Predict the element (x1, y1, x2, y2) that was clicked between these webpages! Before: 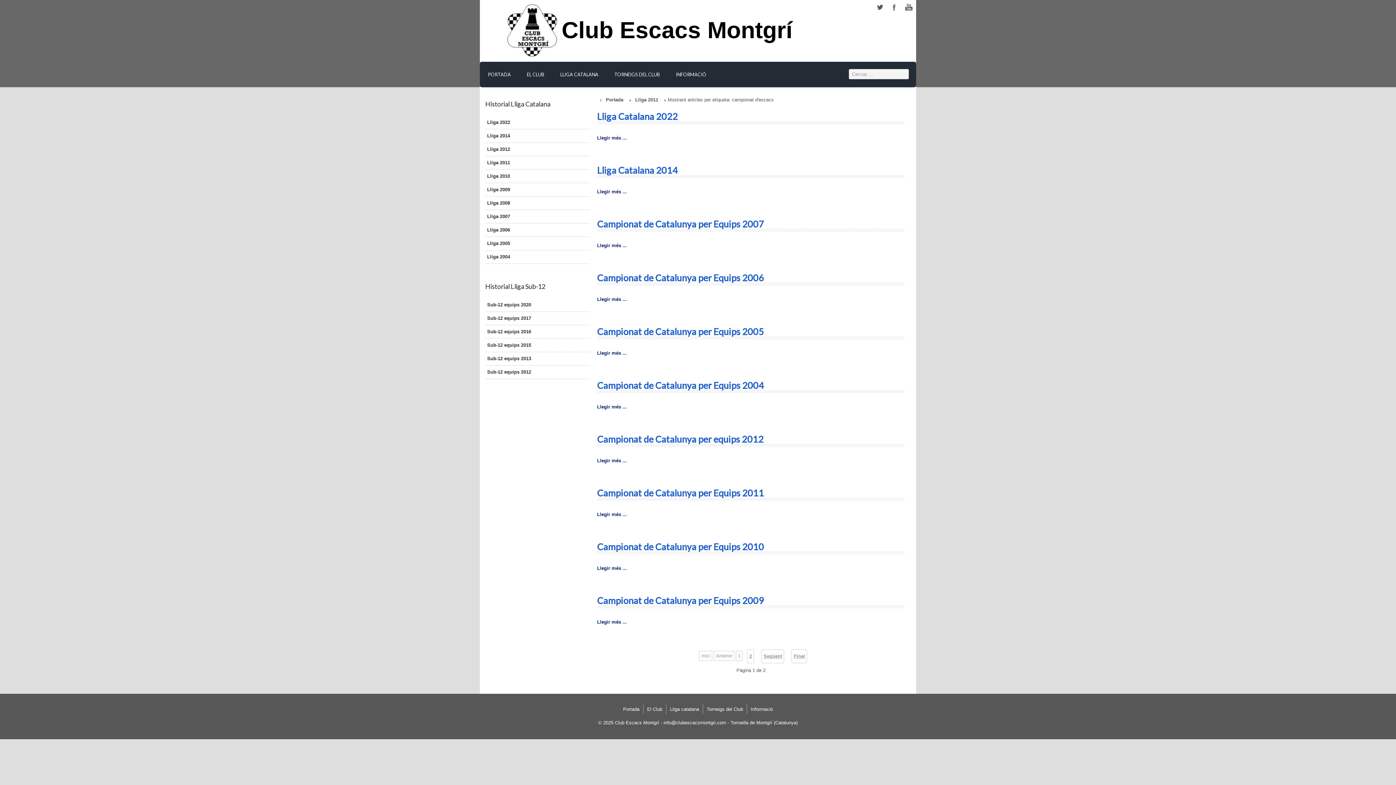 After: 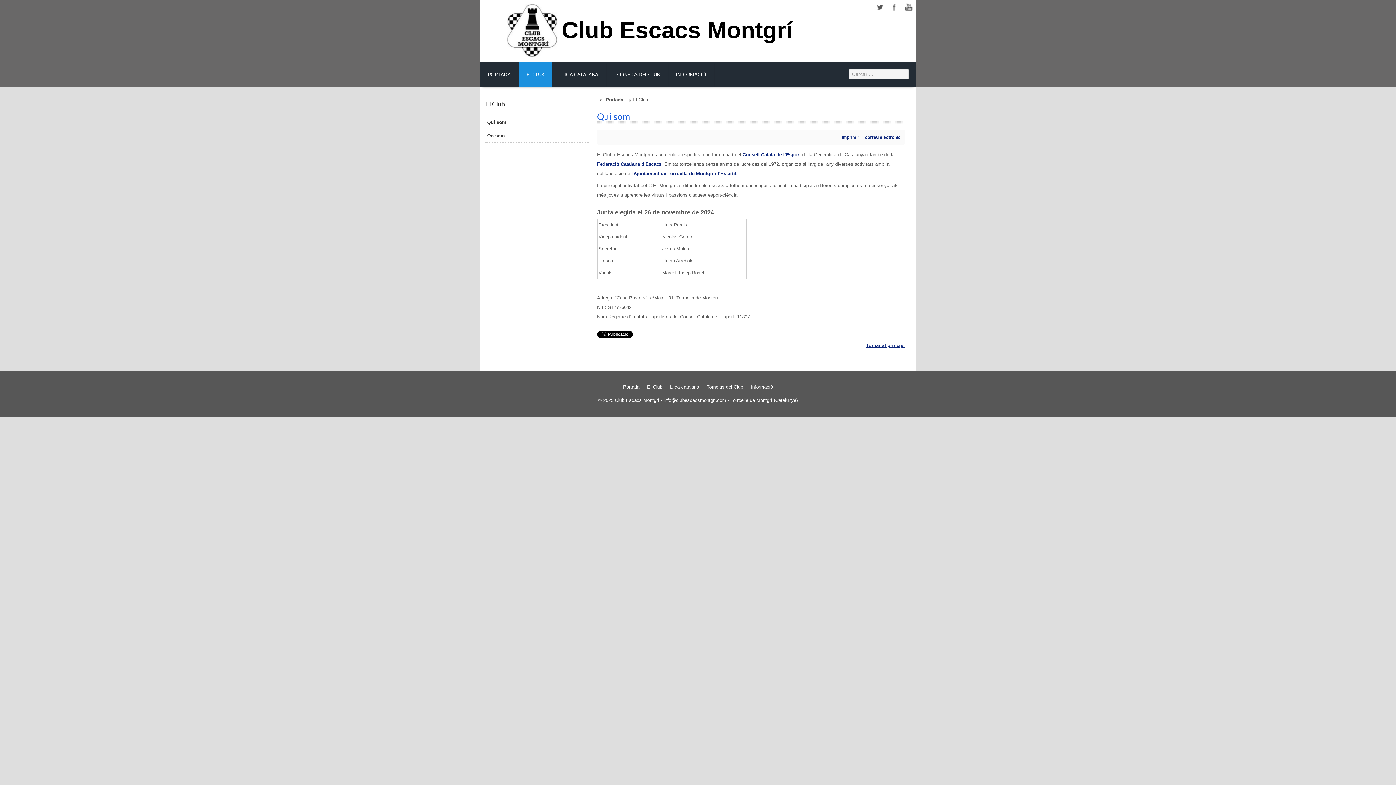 Action: label: EL CLUB bbox: (518, 61, 552, 87)